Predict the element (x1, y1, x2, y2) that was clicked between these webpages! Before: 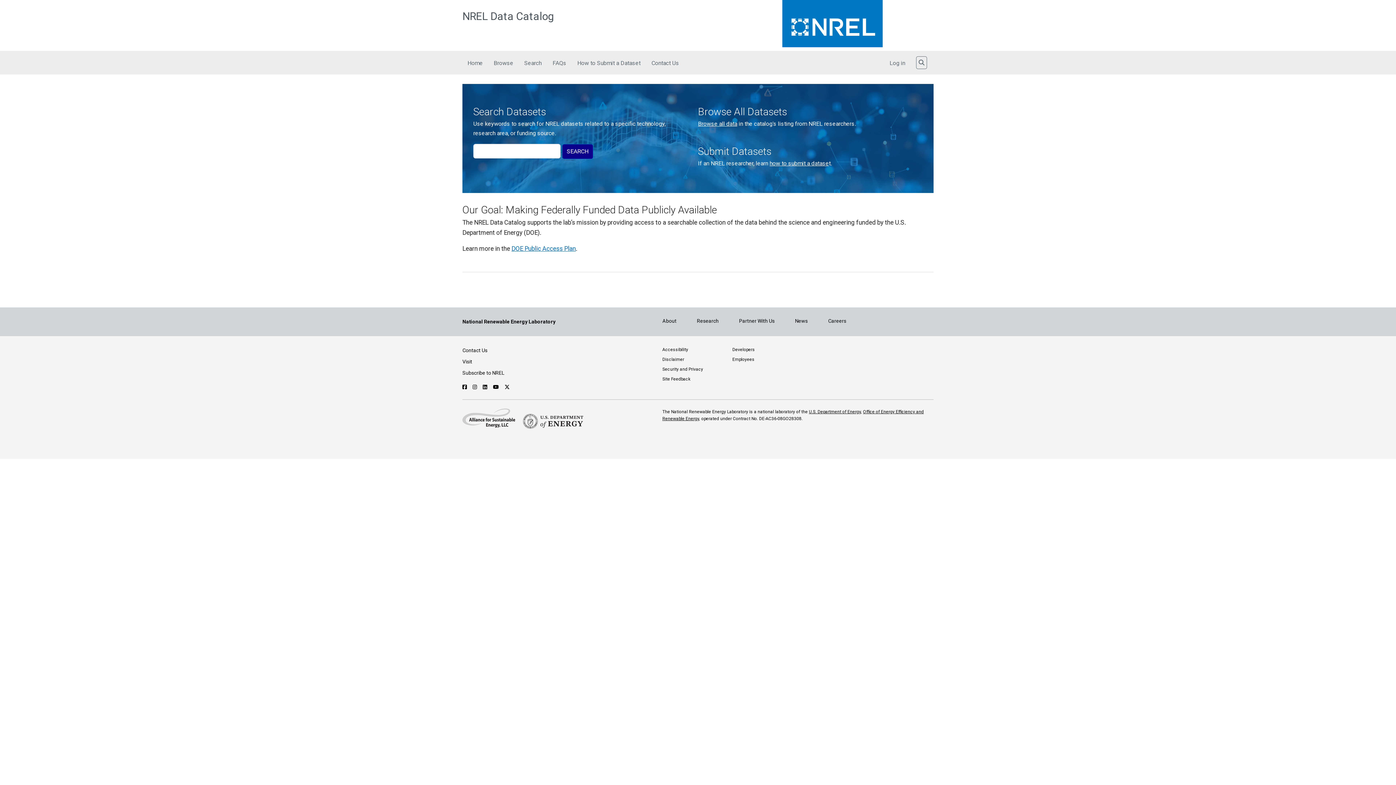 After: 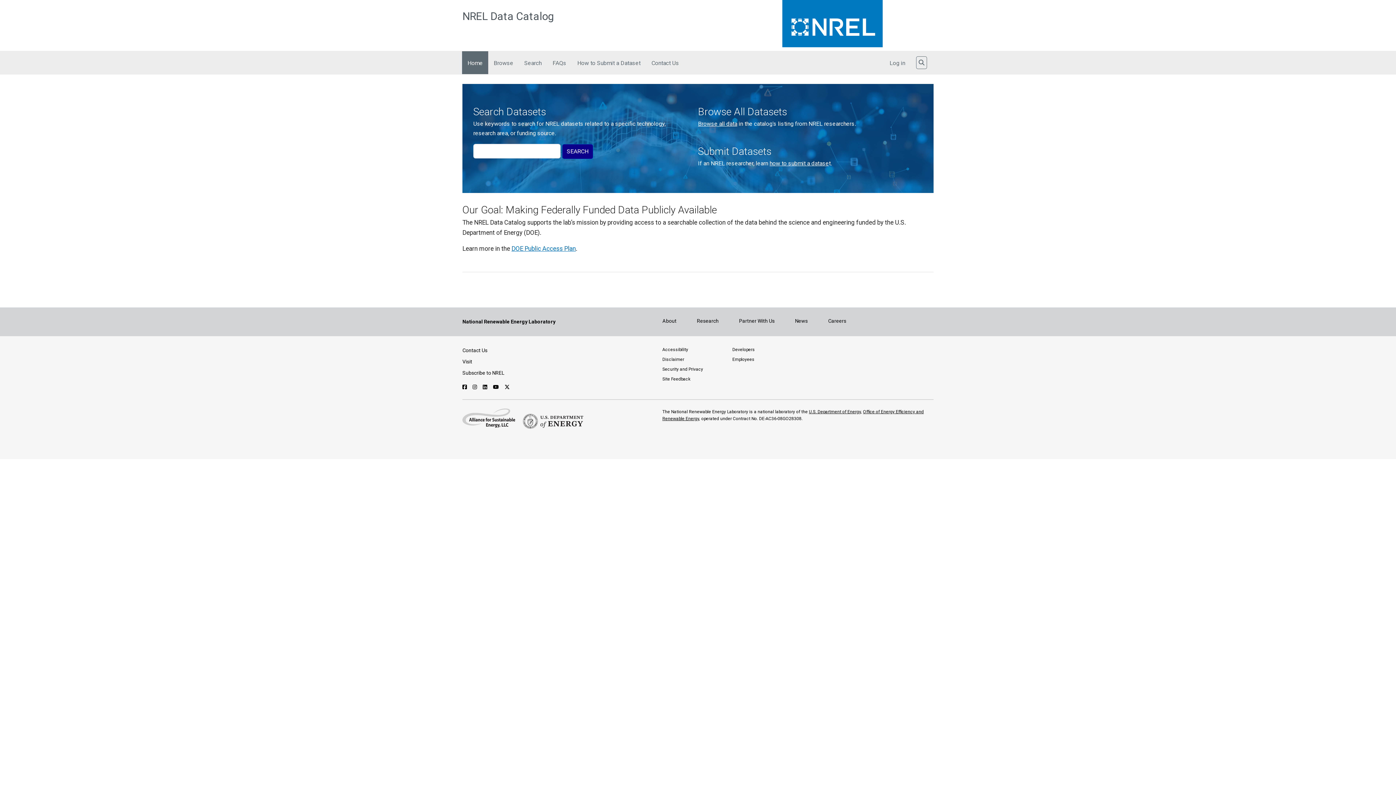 Action: label: NREL Data Catalog bbox: (462, 10, 773, 22)